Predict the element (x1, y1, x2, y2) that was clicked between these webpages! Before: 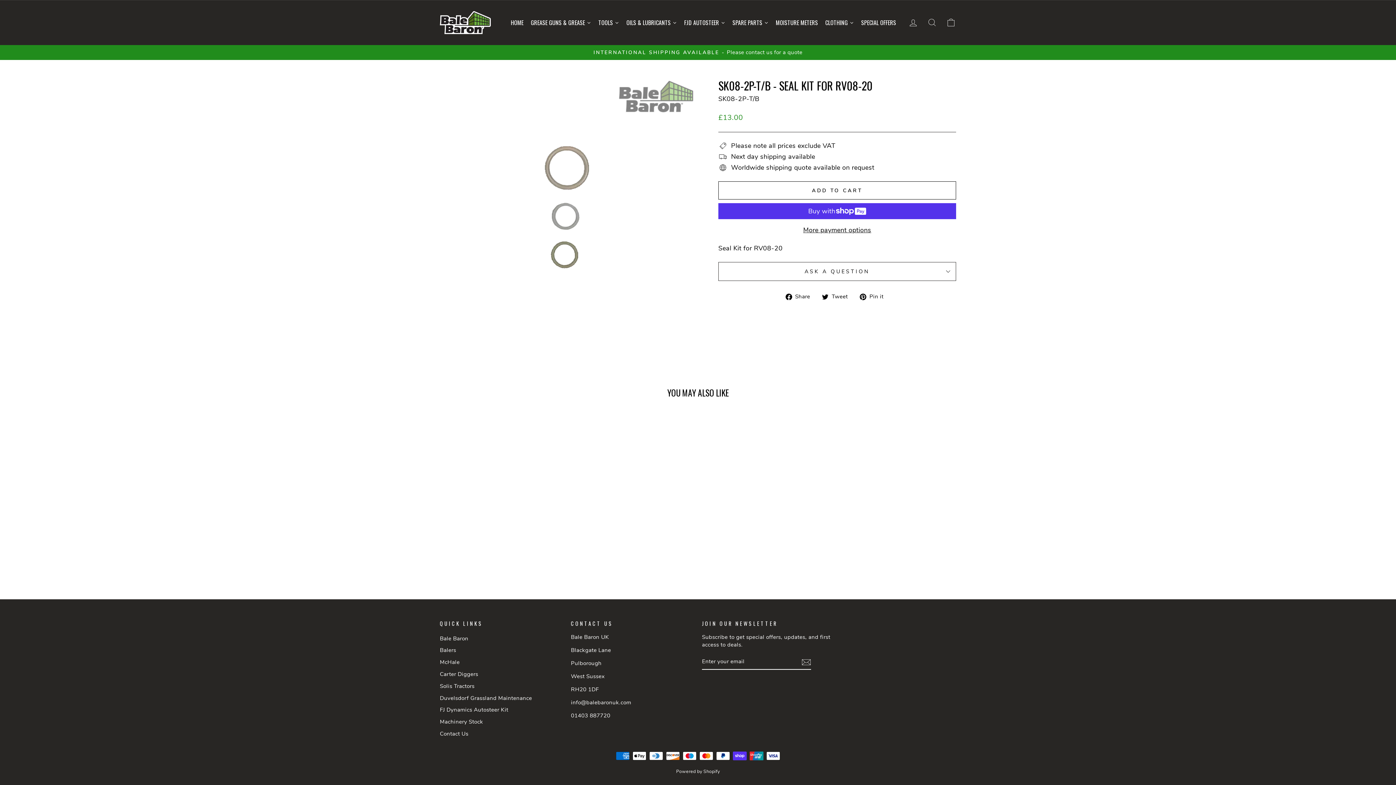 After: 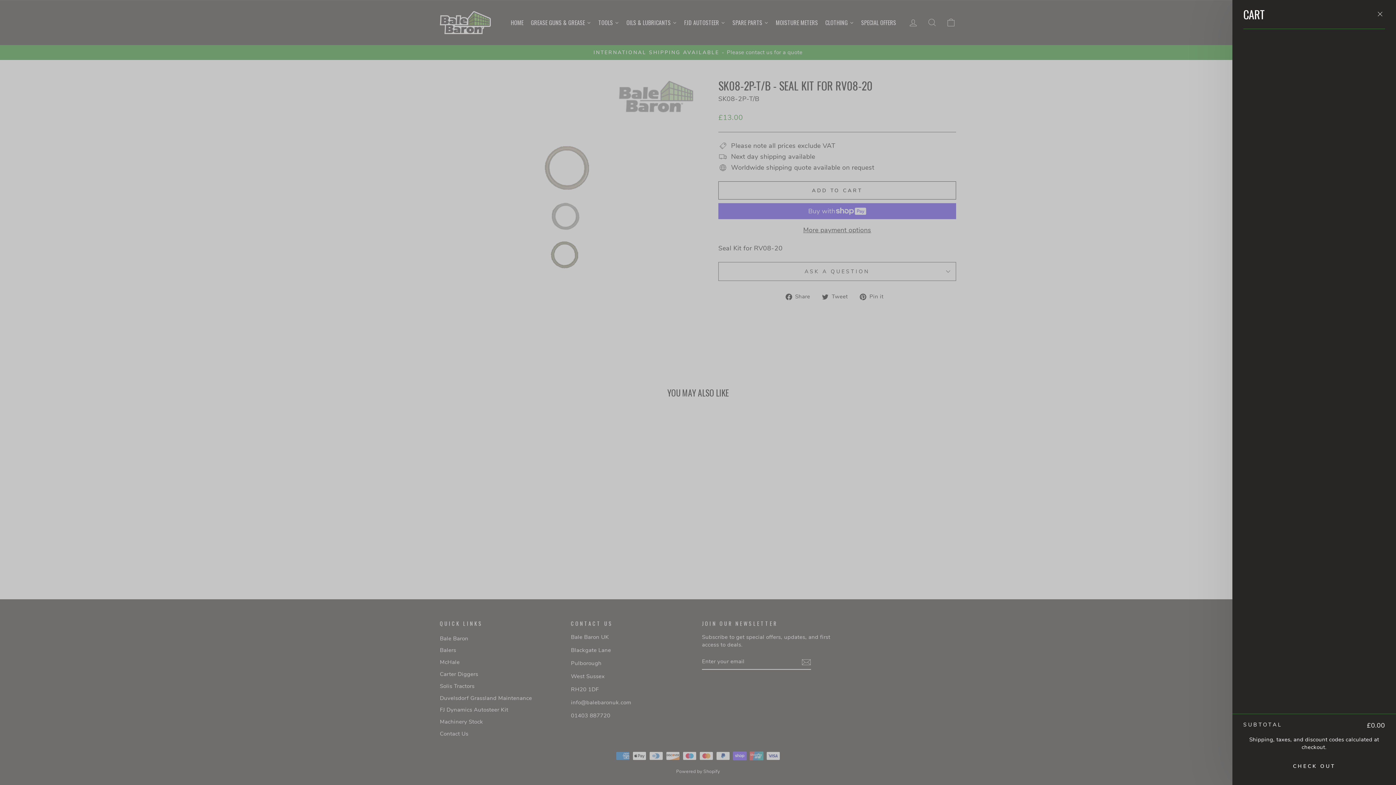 Action: bbox: (941, 14, 960, 30) label: CART